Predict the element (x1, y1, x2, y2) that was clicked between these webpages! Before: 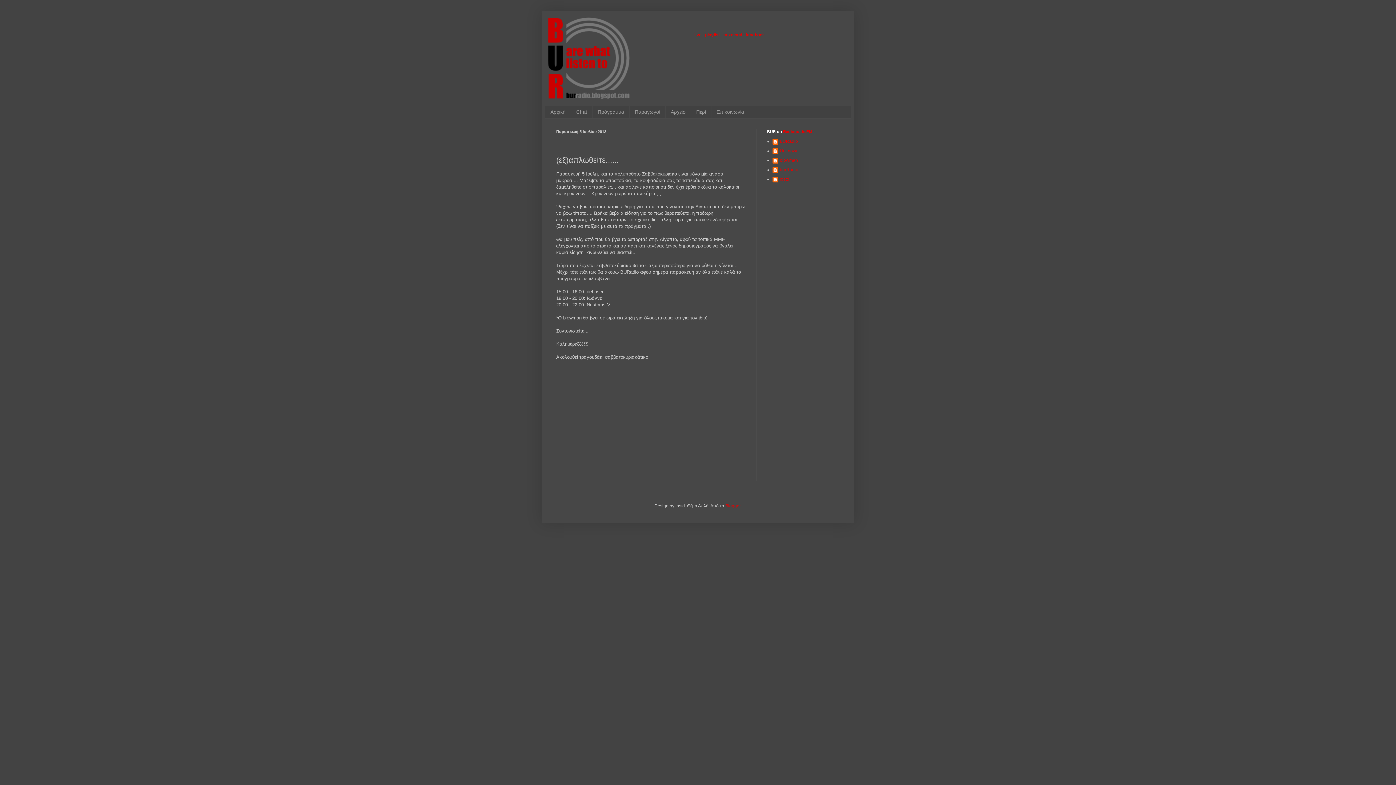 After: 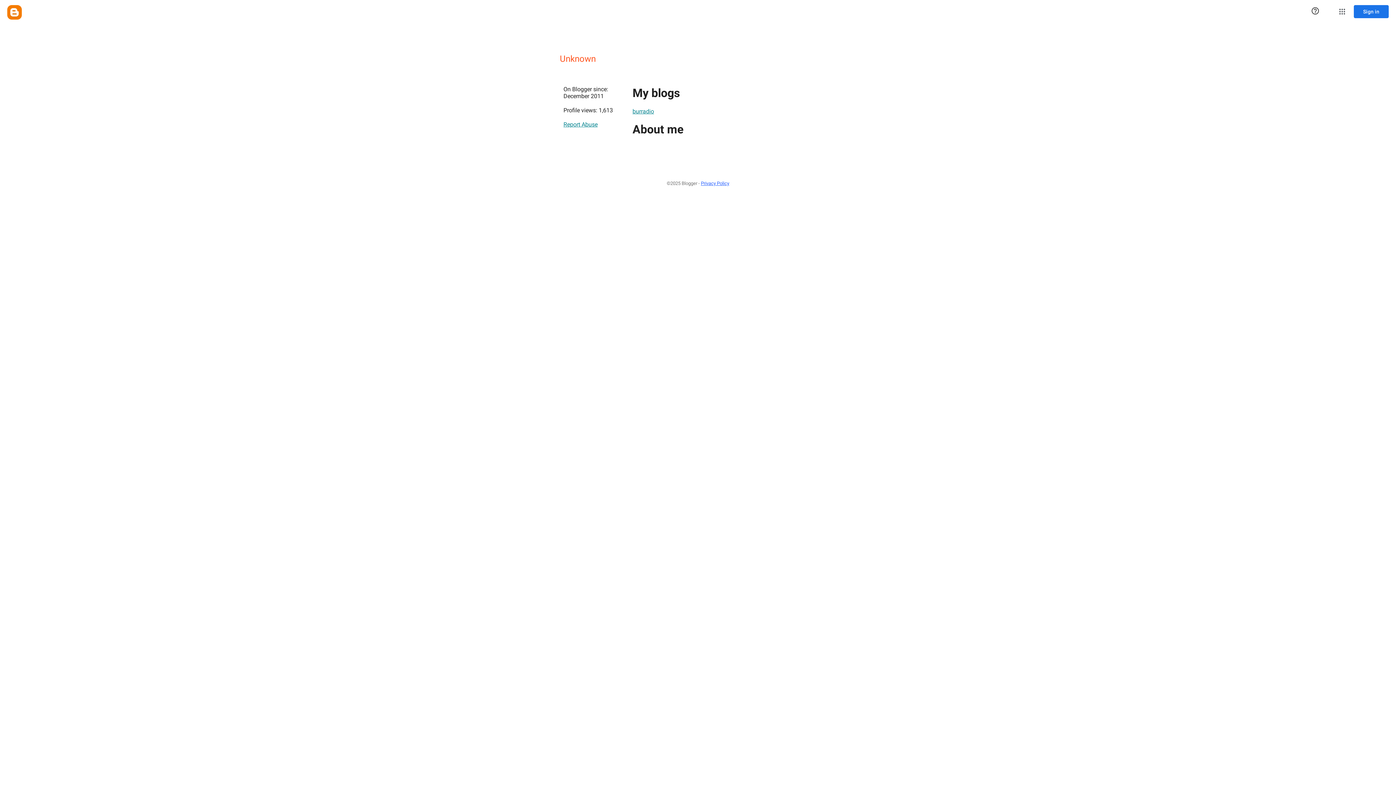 Action: bbox: (772, 148, 798, 155) label: Unknown